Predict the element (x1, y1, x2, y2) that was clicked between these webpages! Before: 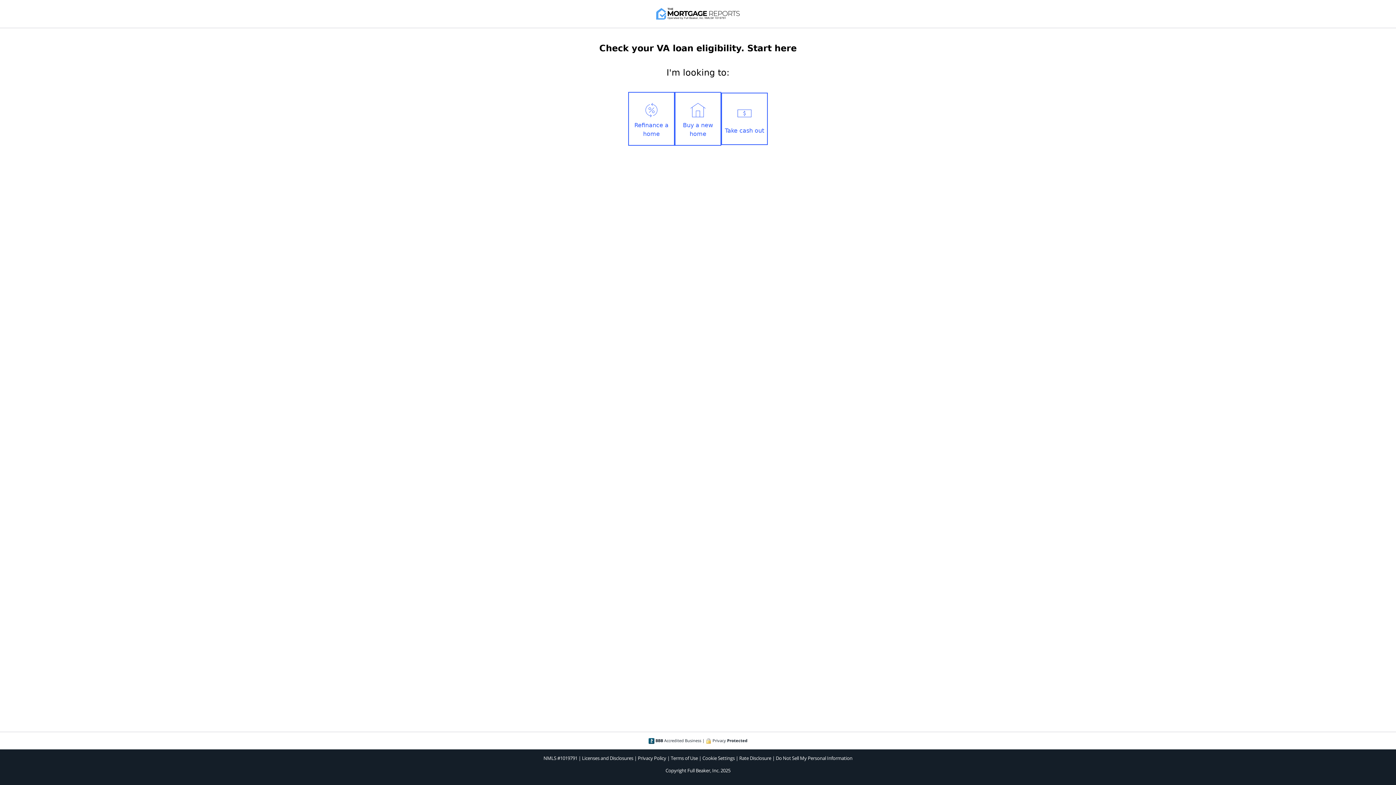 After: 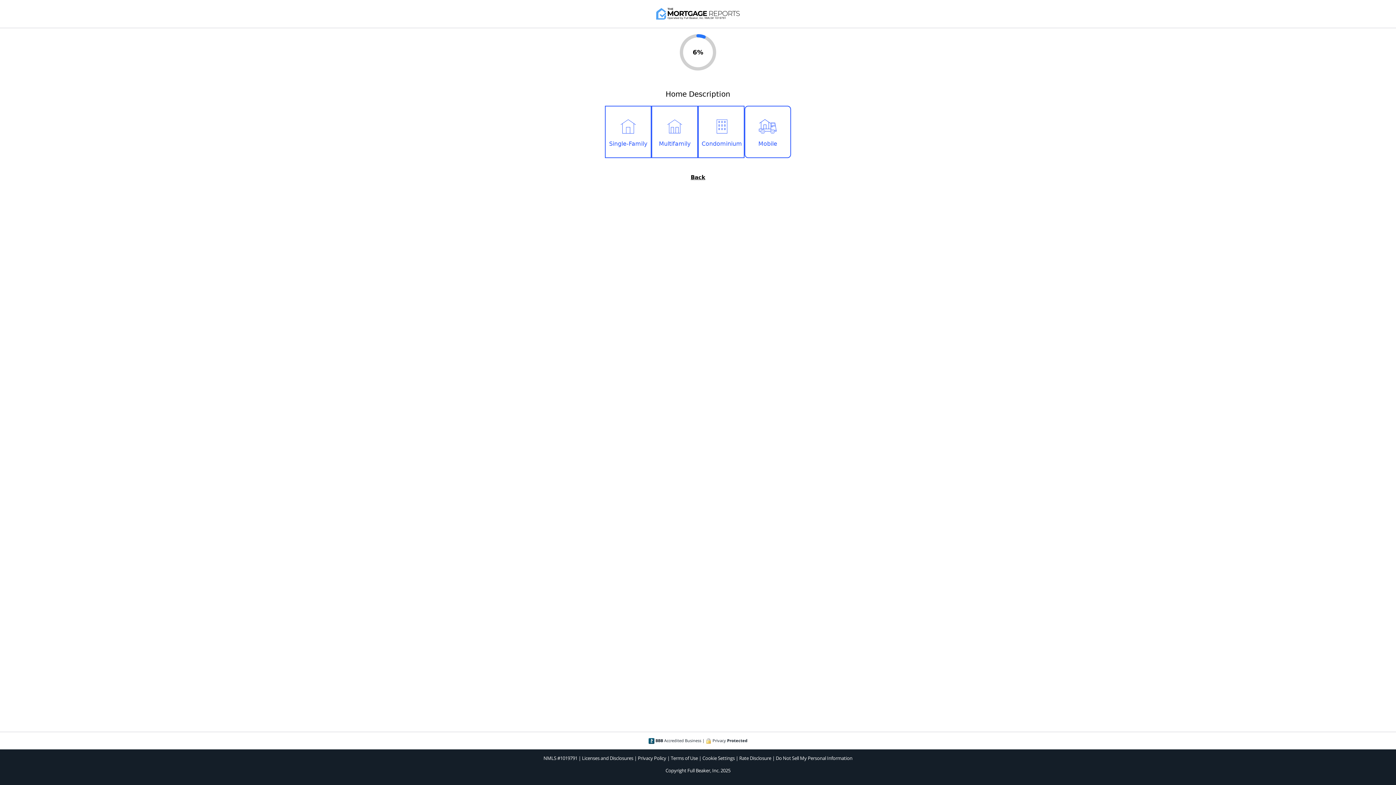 Action: bbox: (721, 92, 768, 145) label: Take cash out